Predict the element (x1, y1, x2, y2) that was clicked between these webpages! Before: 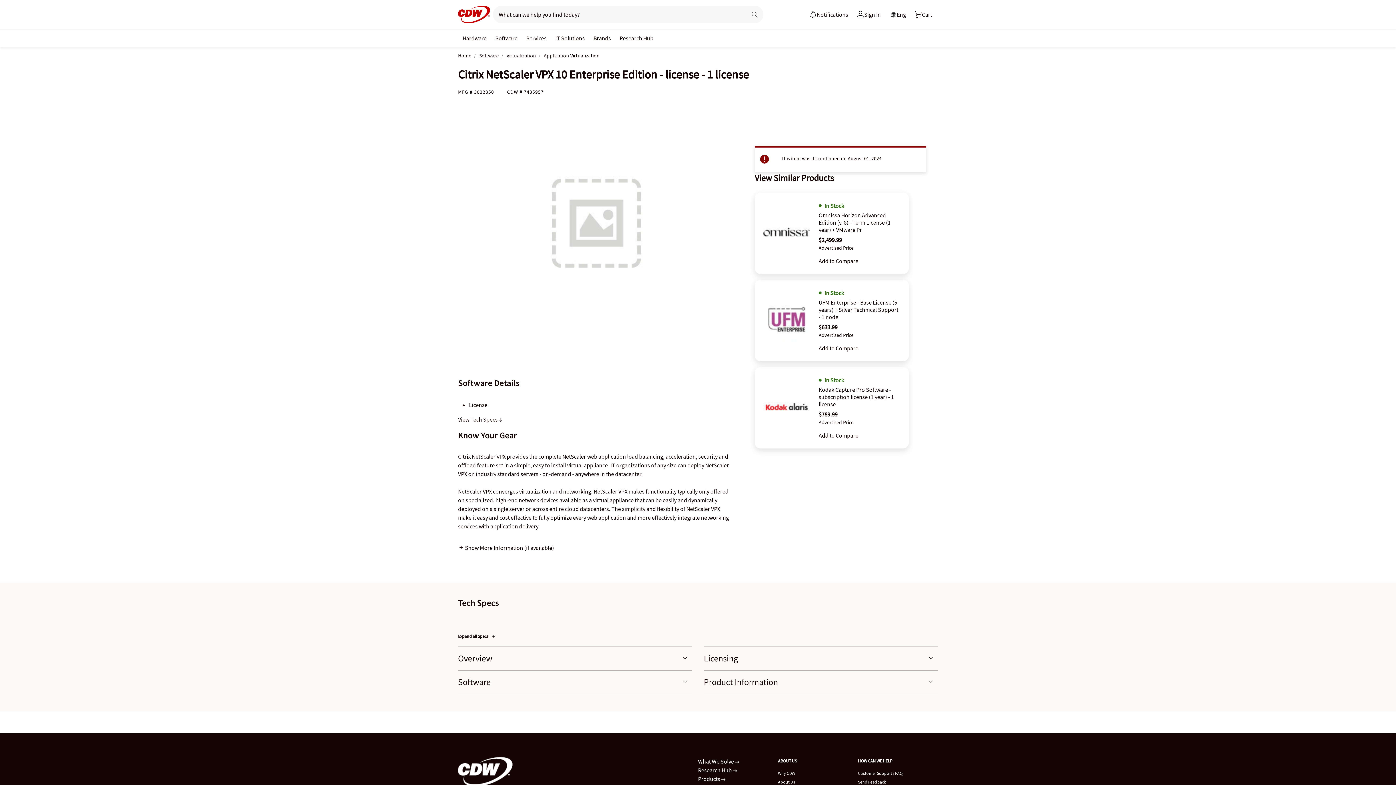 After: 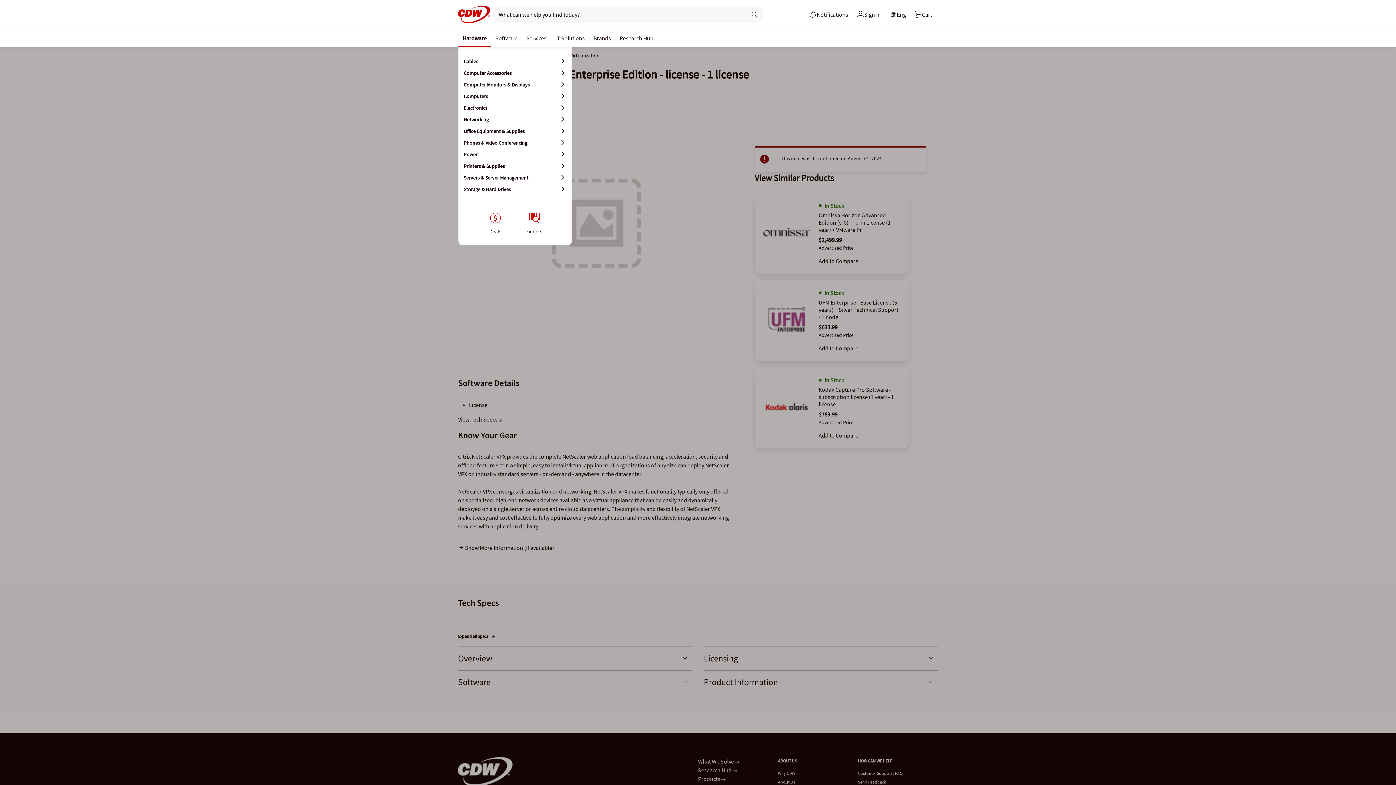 Action: bbox: (459, 30, 489, 44) label: Hardware